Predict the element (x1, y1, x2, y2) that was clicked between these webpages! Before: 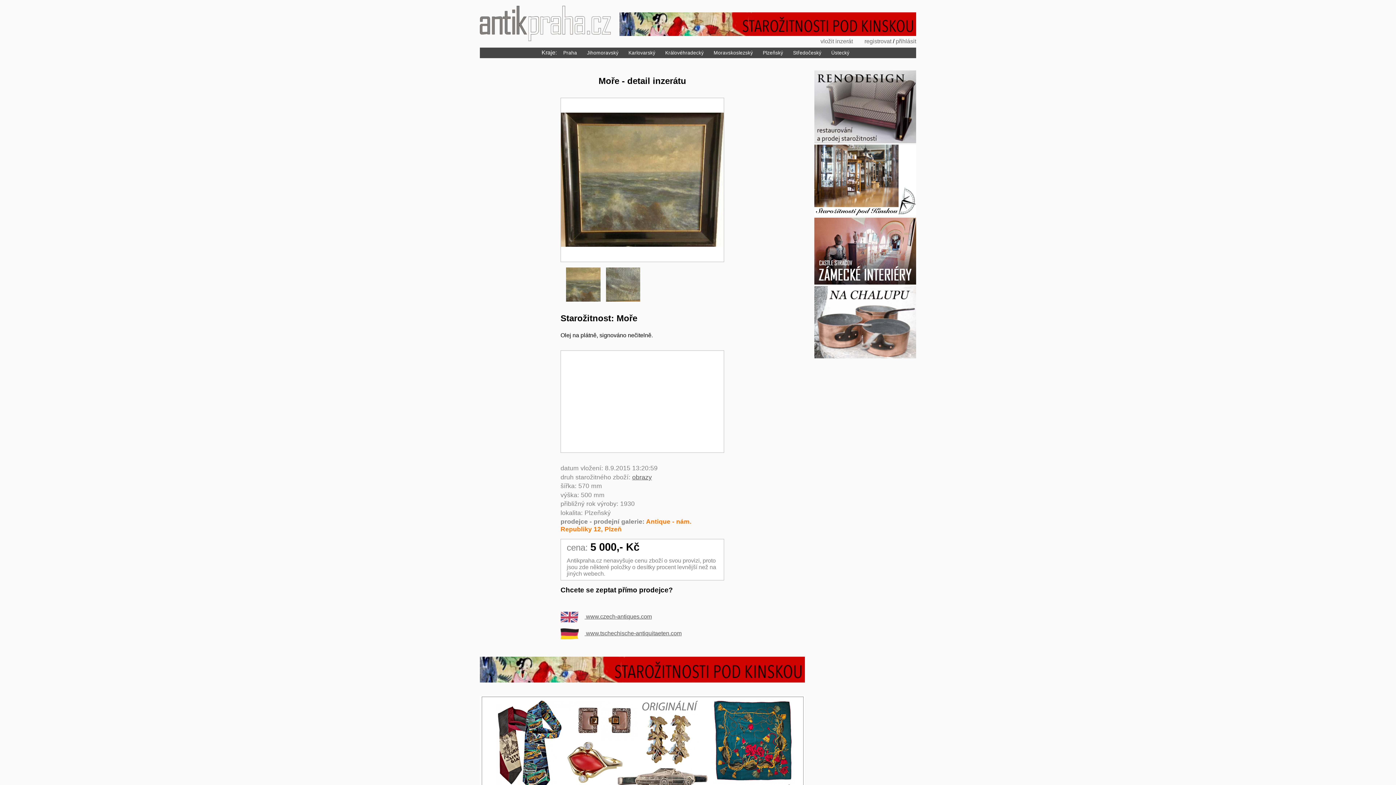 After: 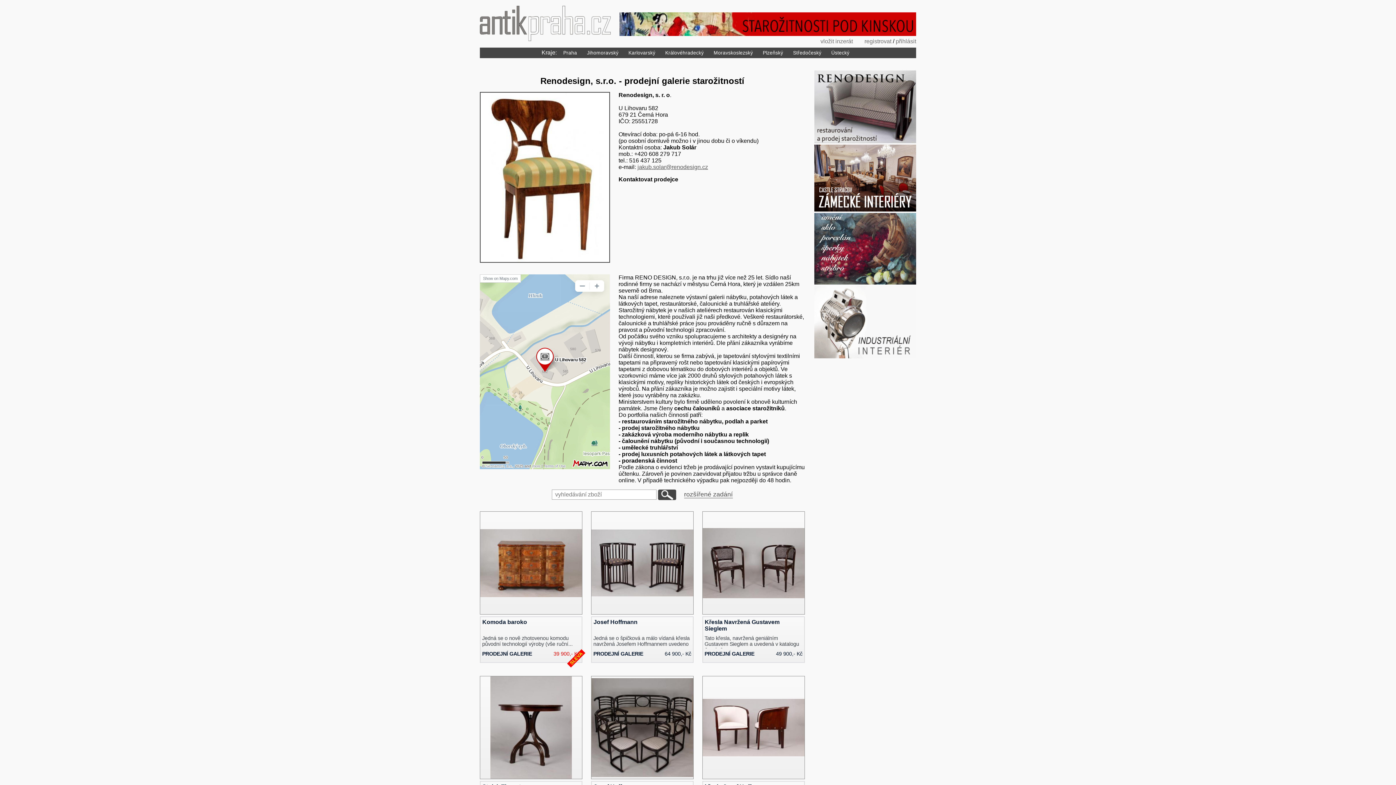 Action: bbox: (814, 138, 916, 144)